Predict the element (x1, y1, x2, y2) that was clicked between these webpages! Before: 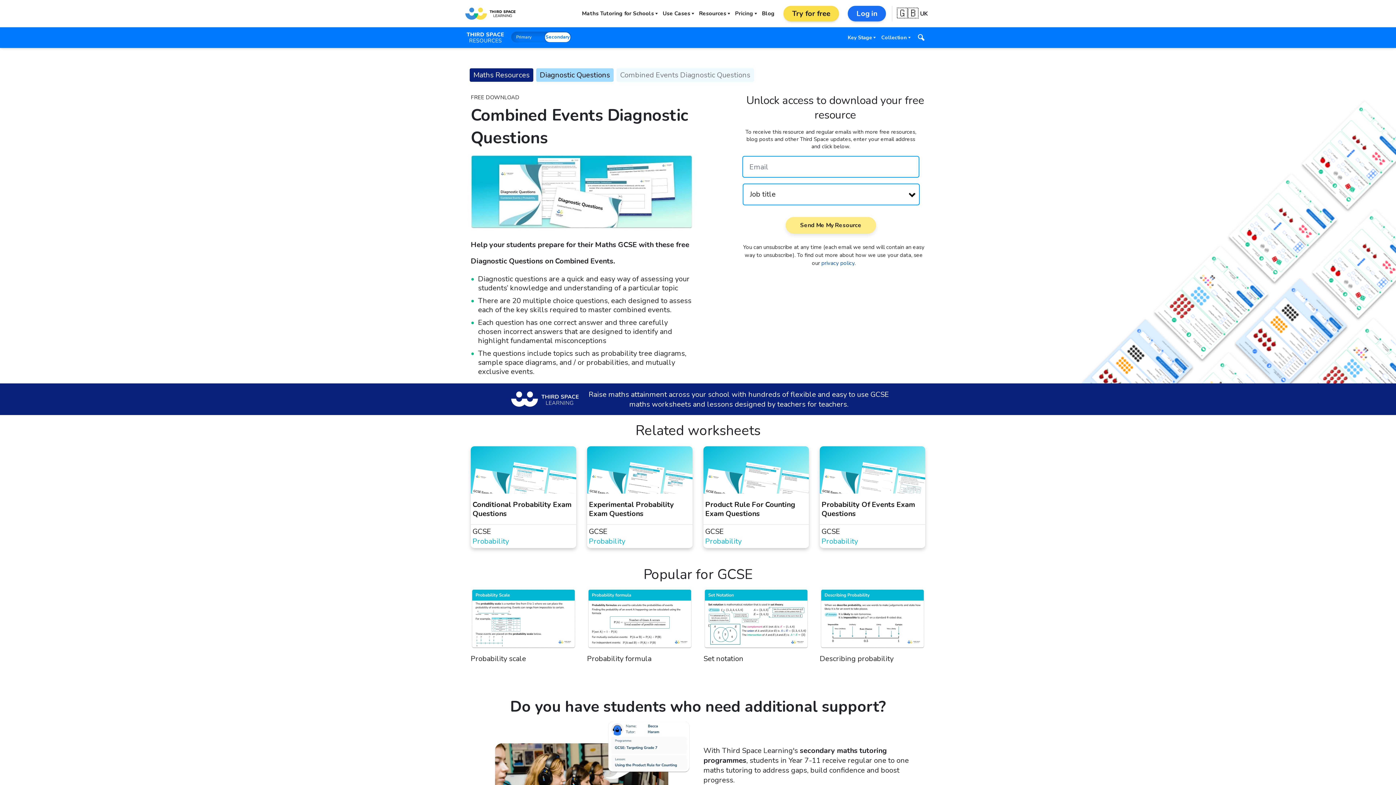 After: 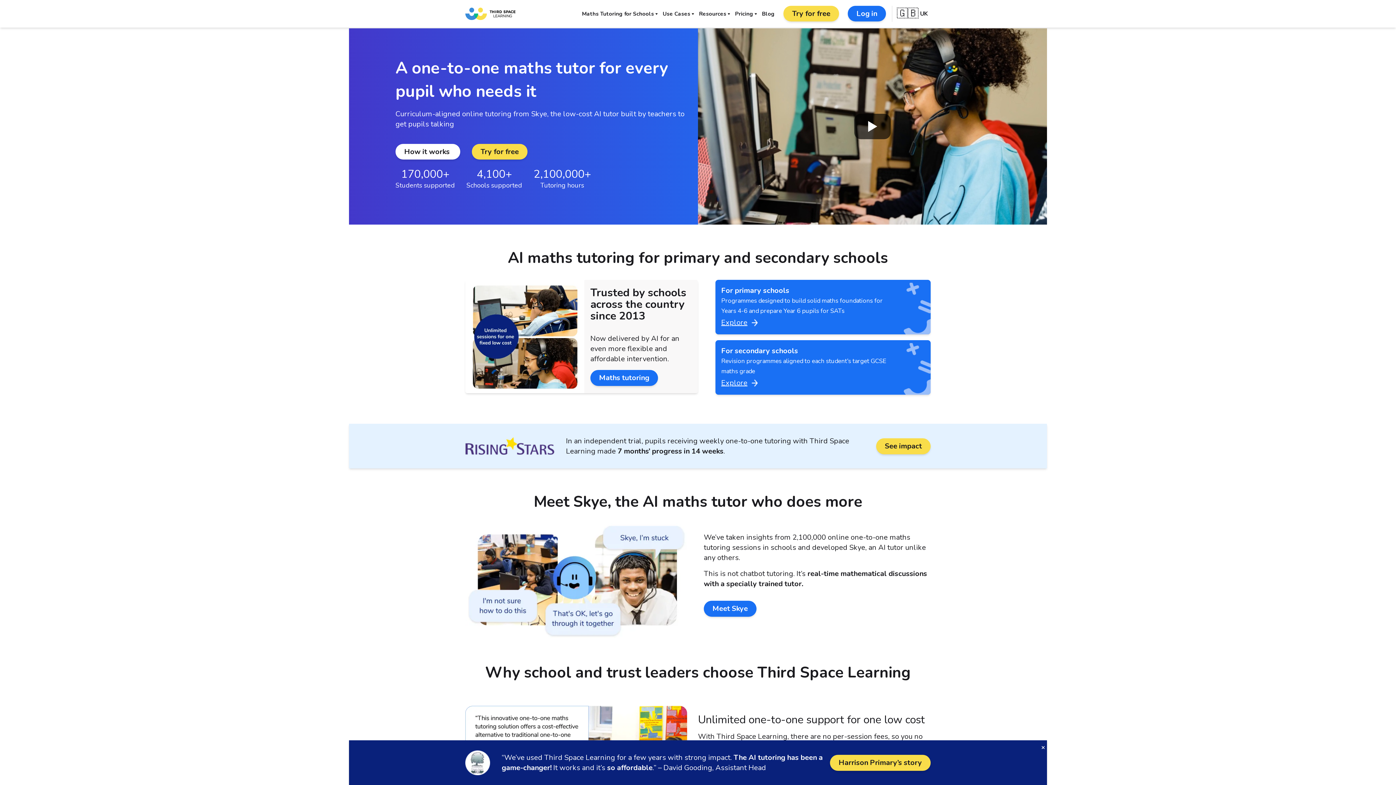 Action: bbox: (465, 7, 515, 19)